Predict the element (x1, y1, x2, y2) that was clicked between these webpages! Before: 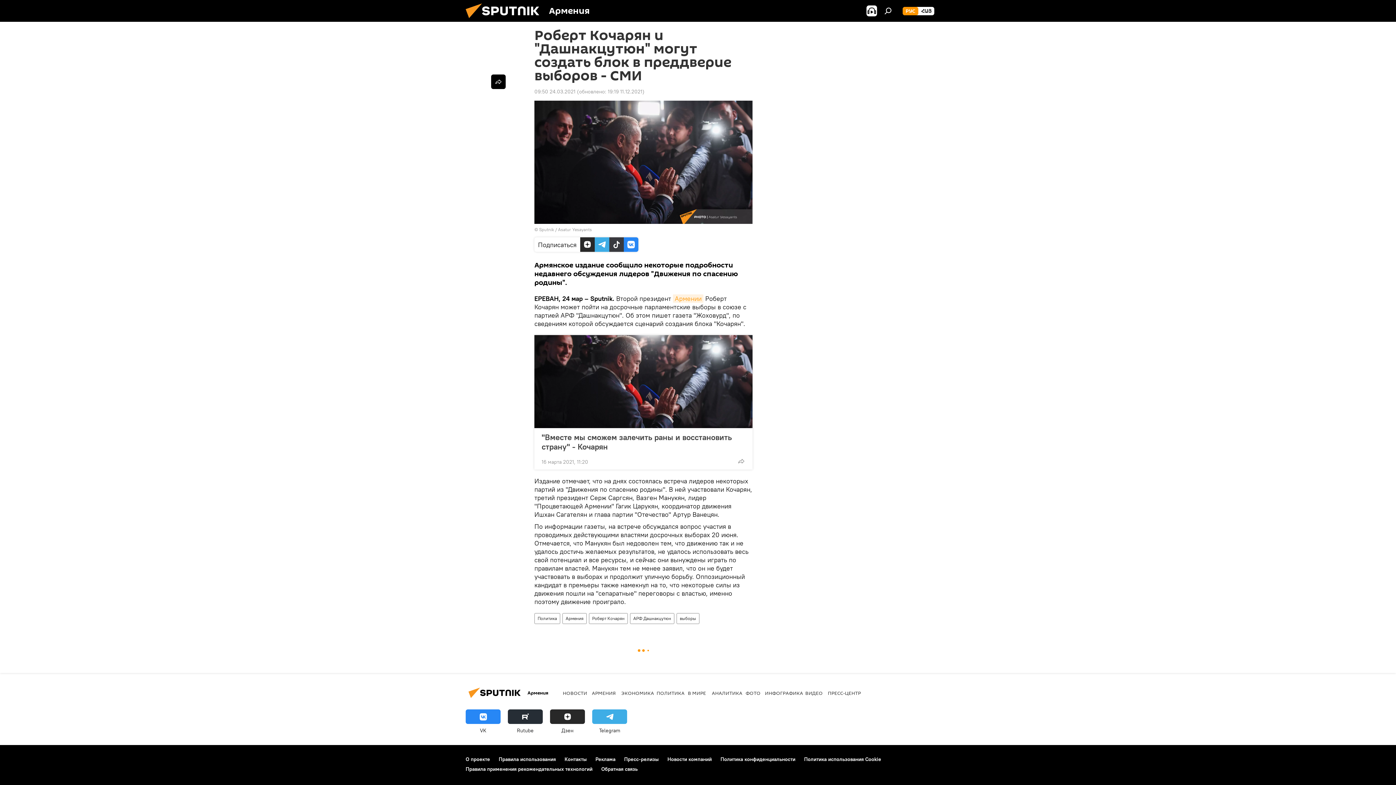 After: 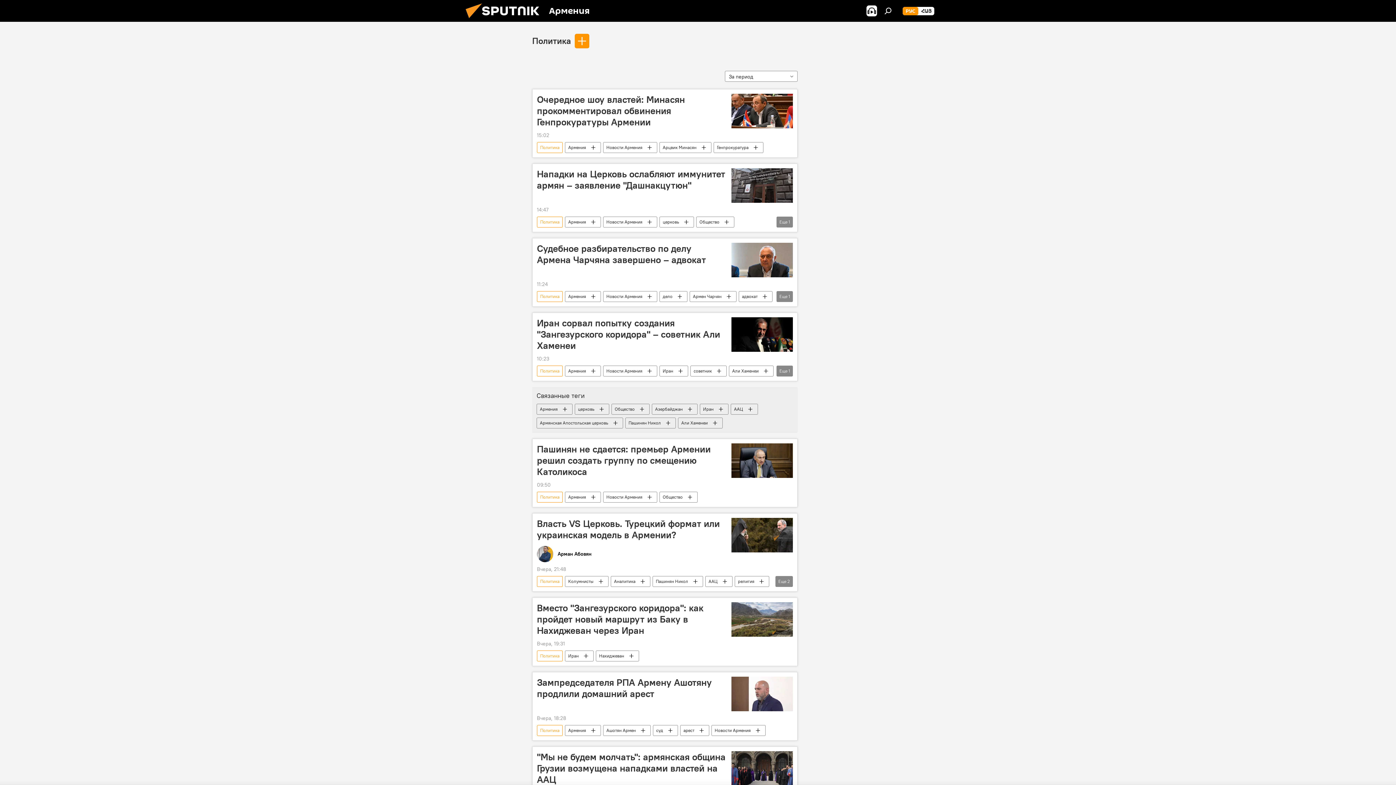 Action: bbox: (656, 690, 684, 696) label: ПОЛИТИКА